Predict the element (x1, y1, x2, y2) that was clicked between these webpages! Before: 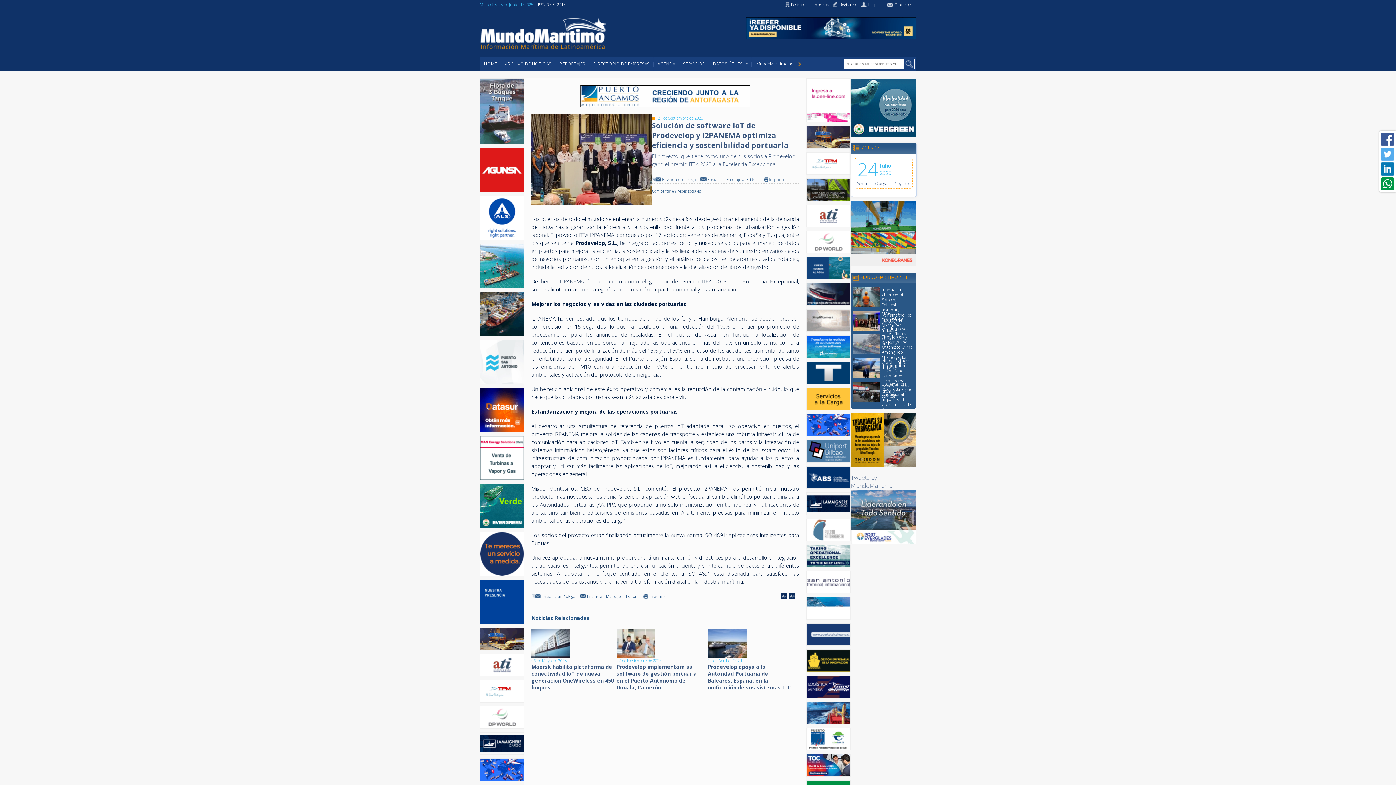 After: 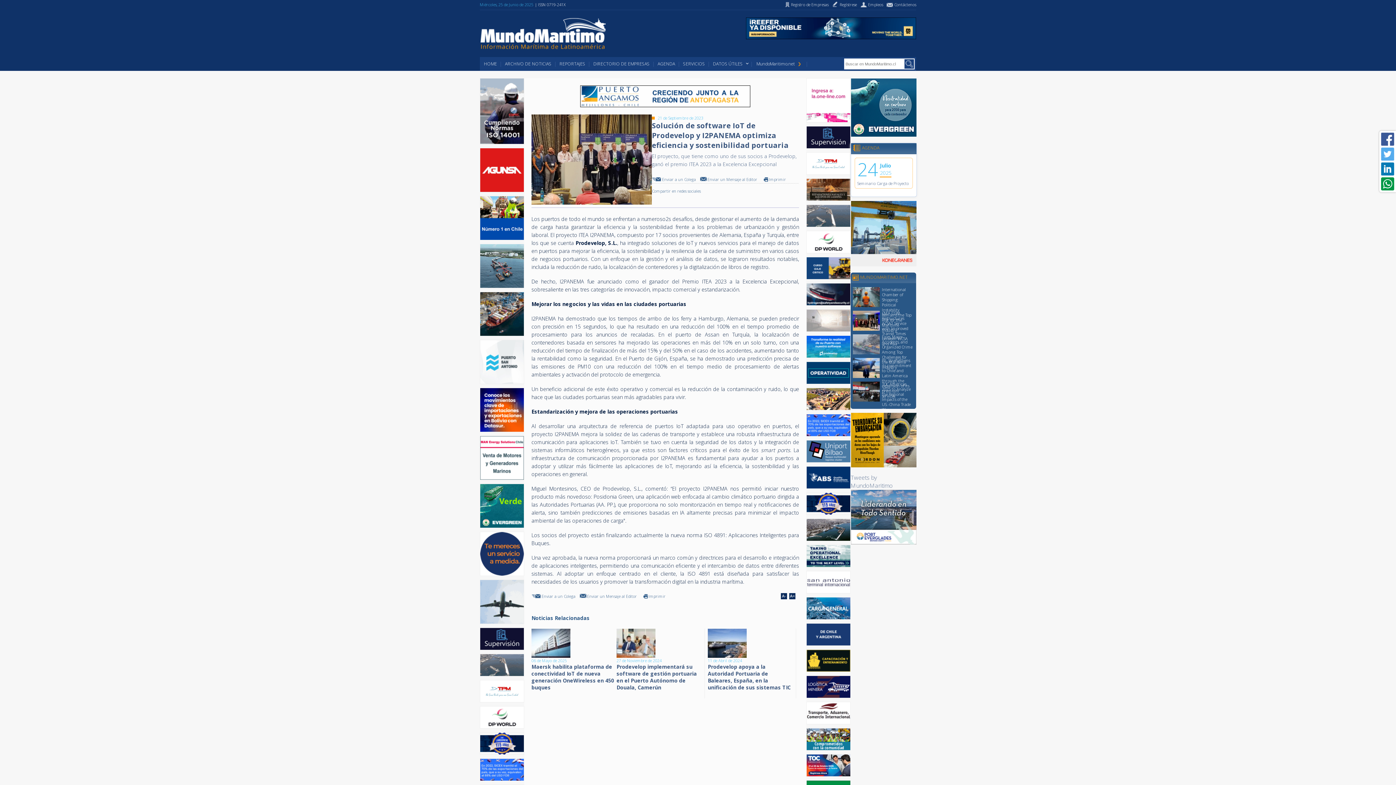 Action: bbox: (1381, 177, 1394, 190)